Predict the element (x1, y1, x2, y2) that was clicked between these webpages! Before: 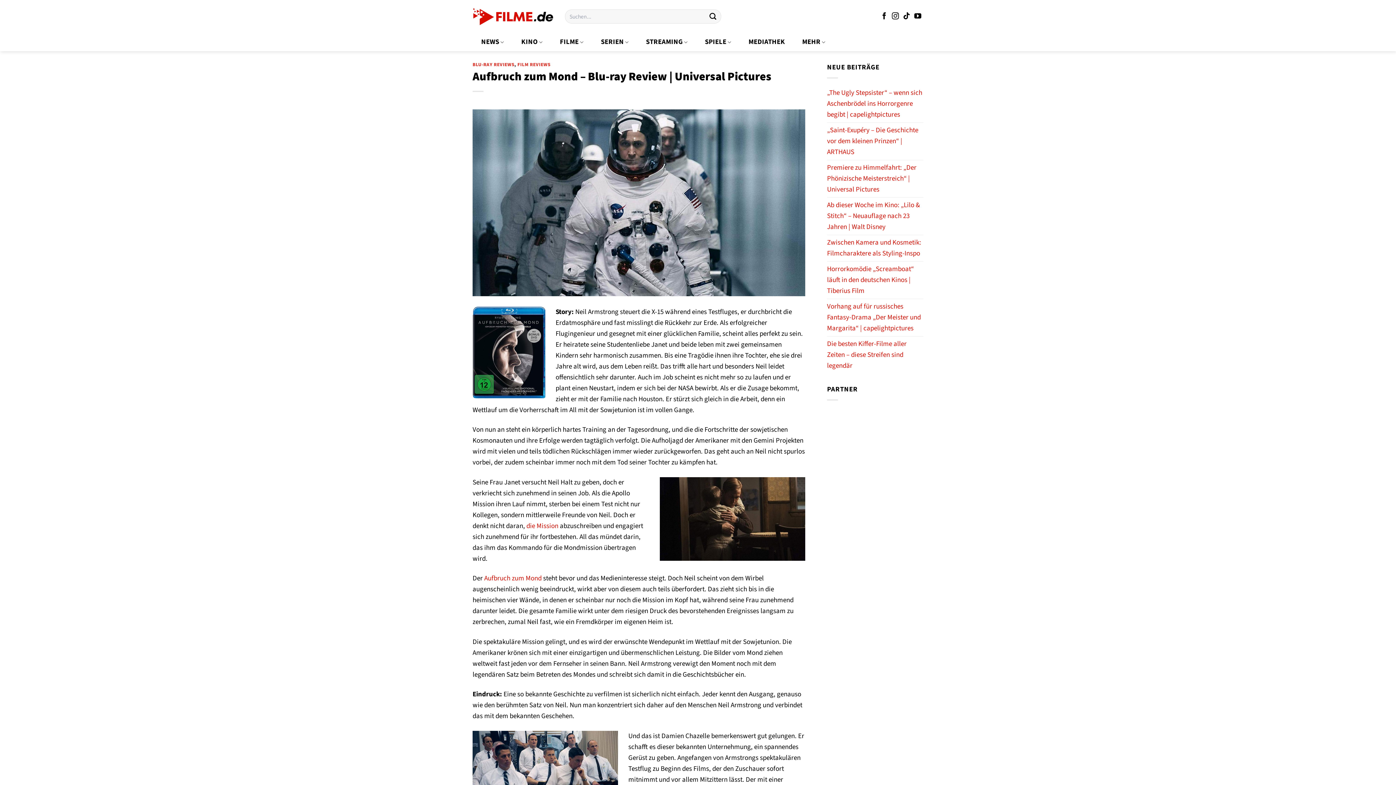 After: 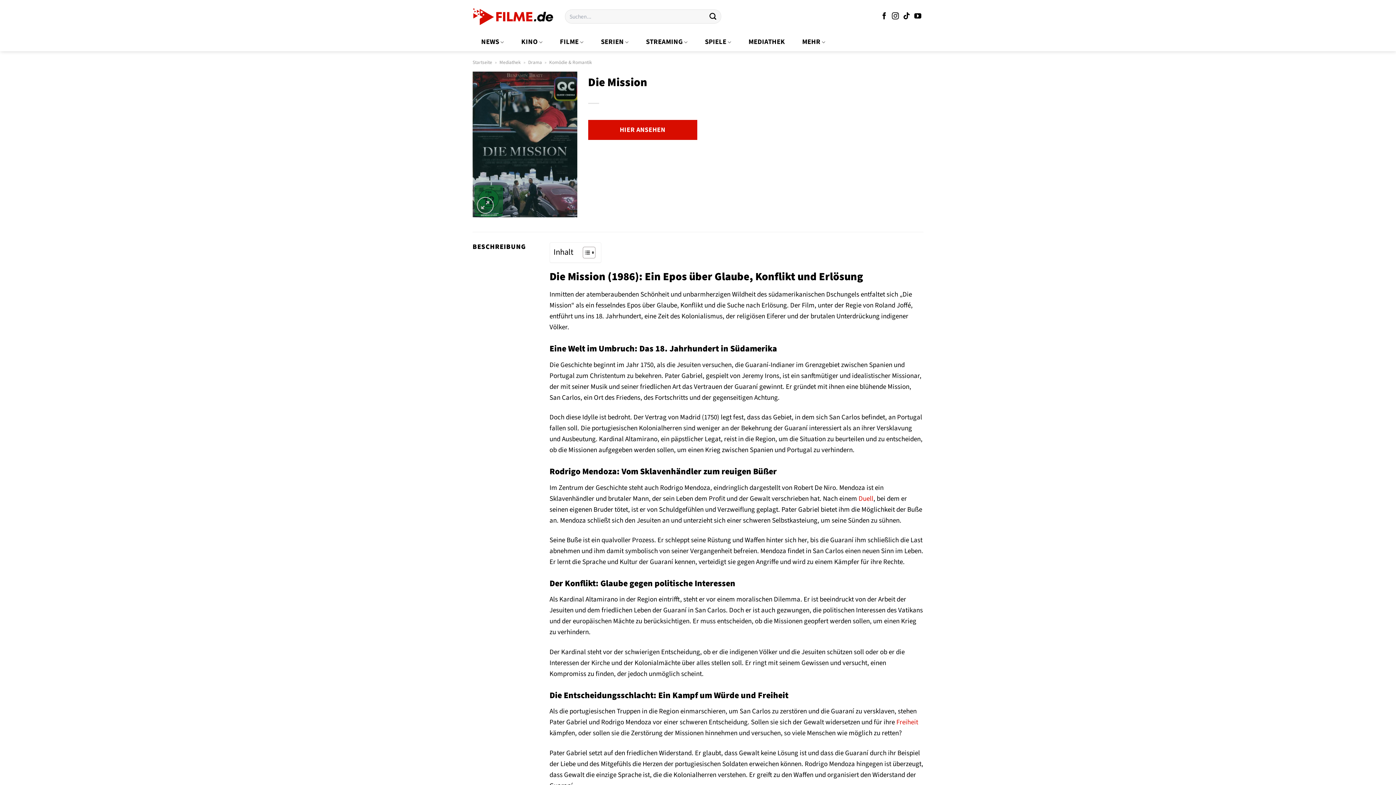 Action: label: die Mission bbox: (526, 521, 558, 531)